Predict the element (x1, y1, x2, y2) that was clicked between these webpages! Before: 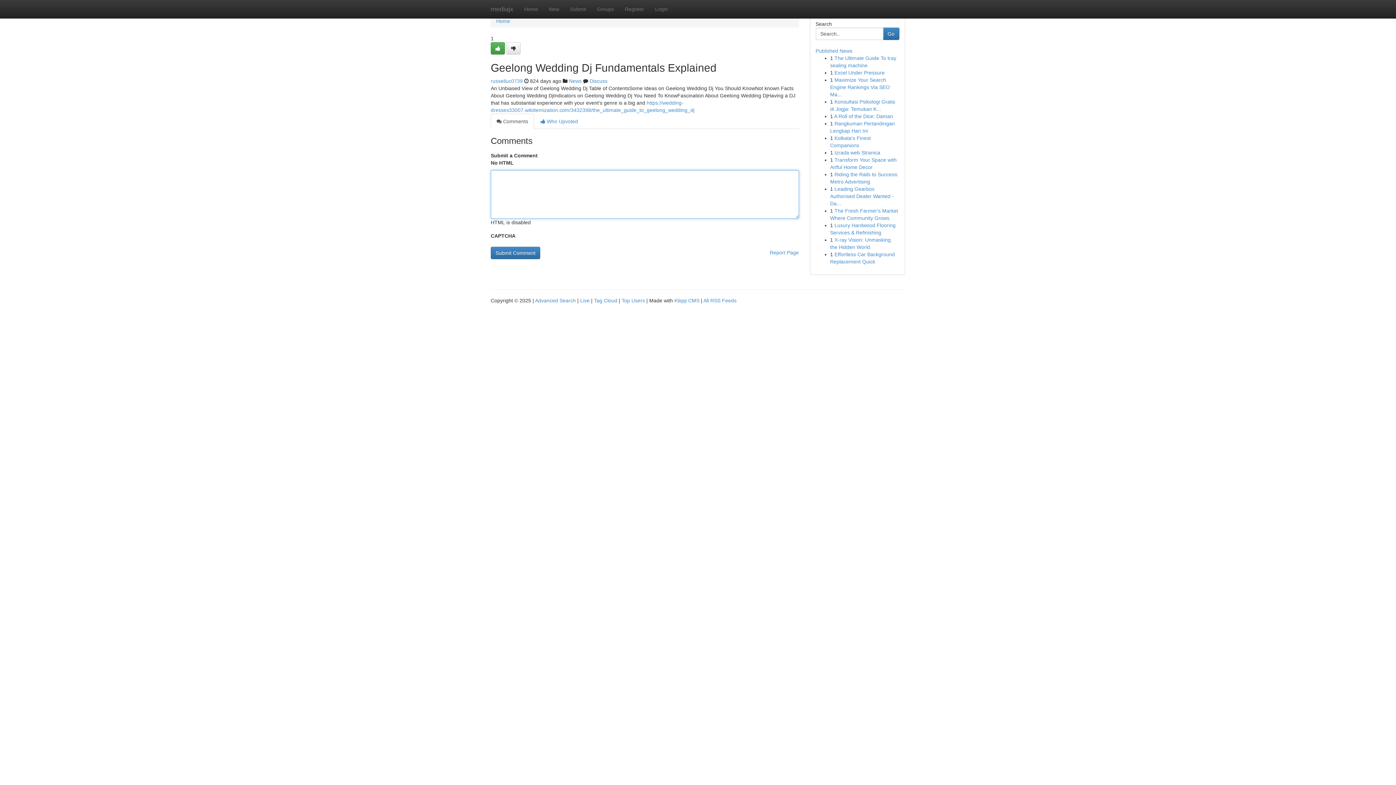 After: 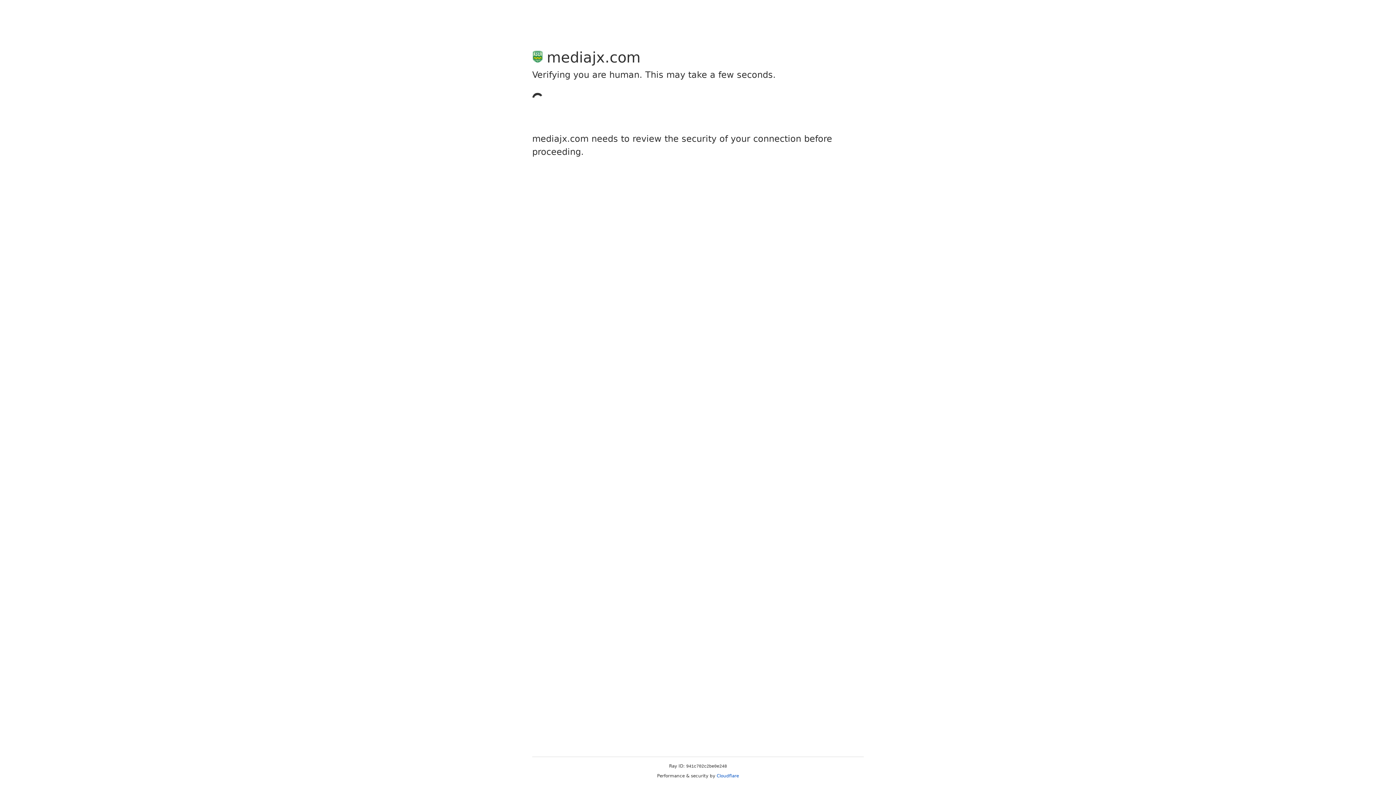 Action: bbox: (490, 42, 505, 54)